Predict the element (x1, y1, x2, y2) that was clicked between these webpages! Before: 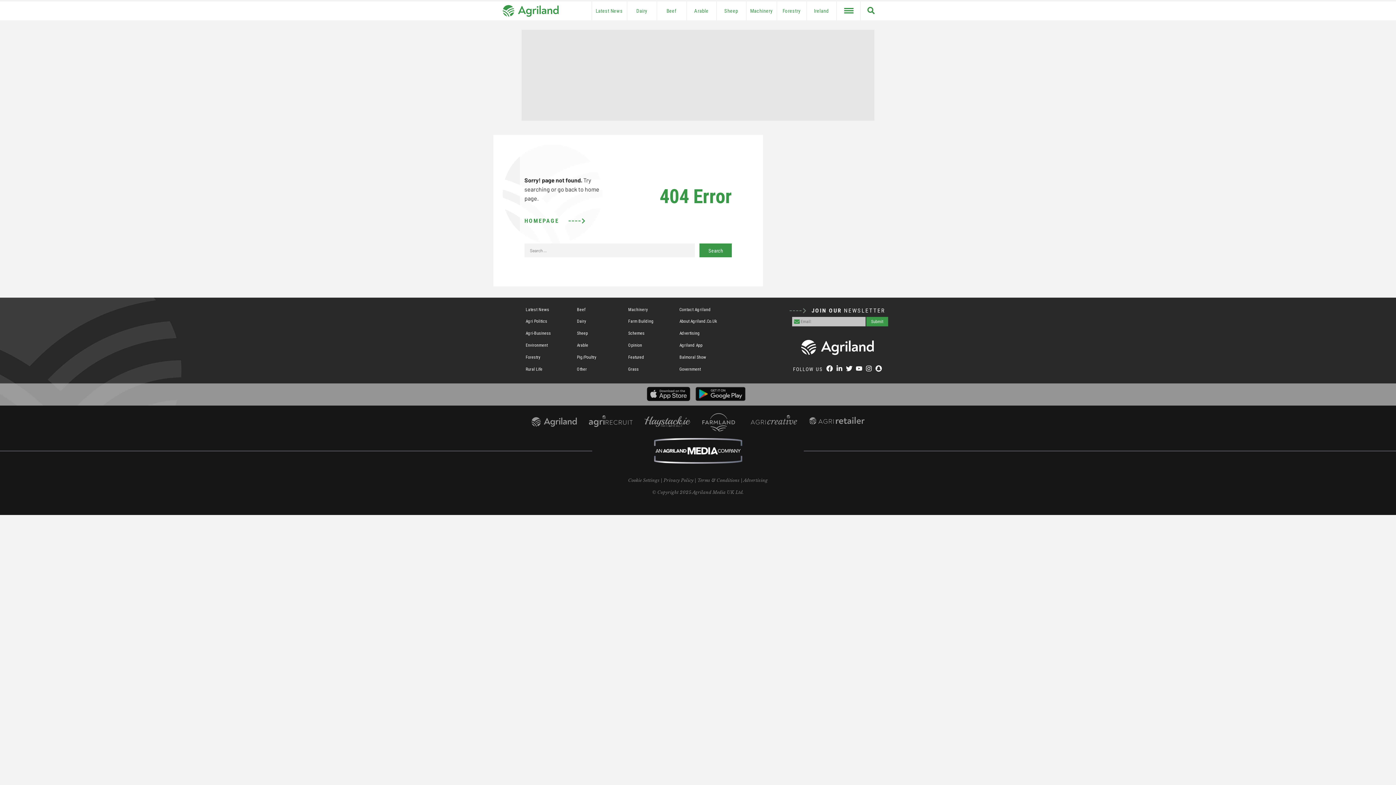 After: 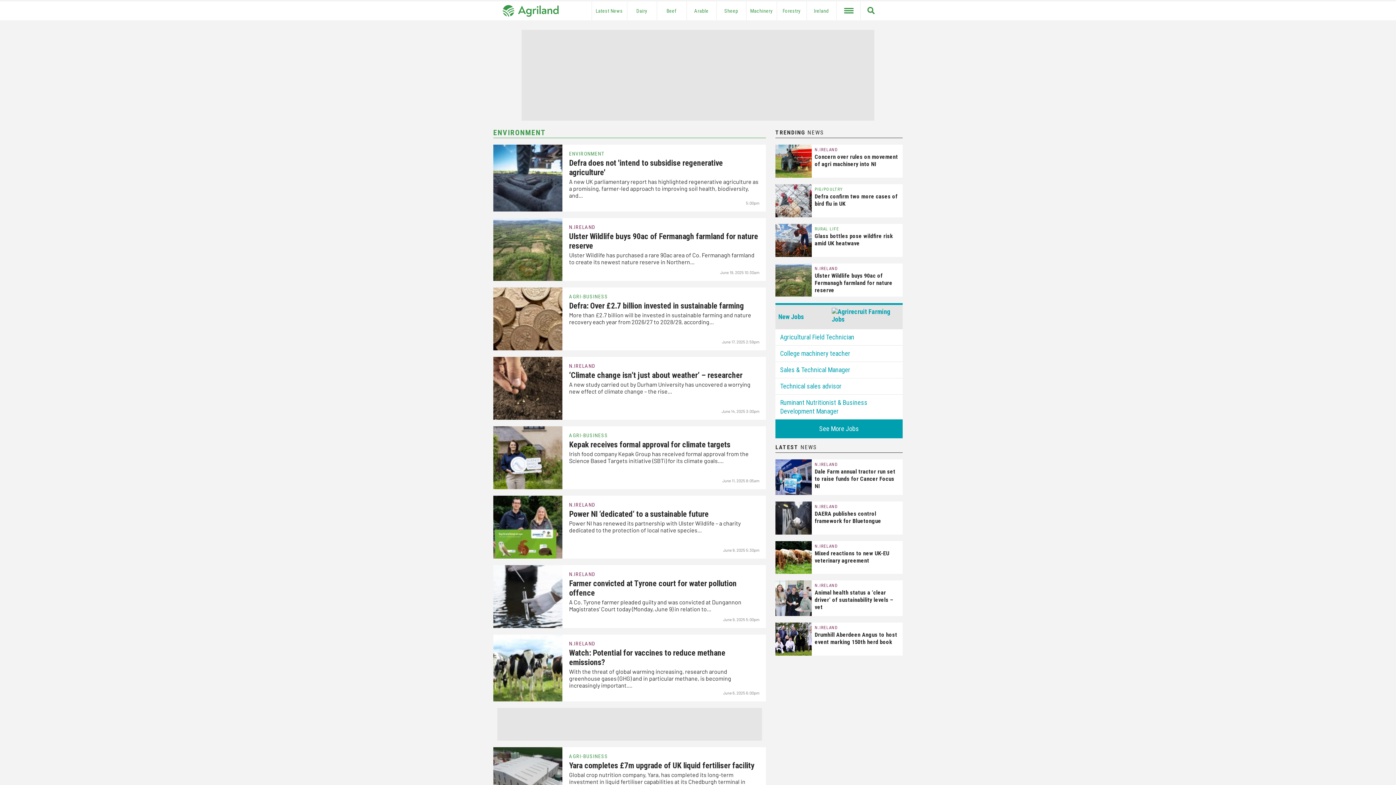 Action: bbox: (525, 342, 547, 348) label: Environment